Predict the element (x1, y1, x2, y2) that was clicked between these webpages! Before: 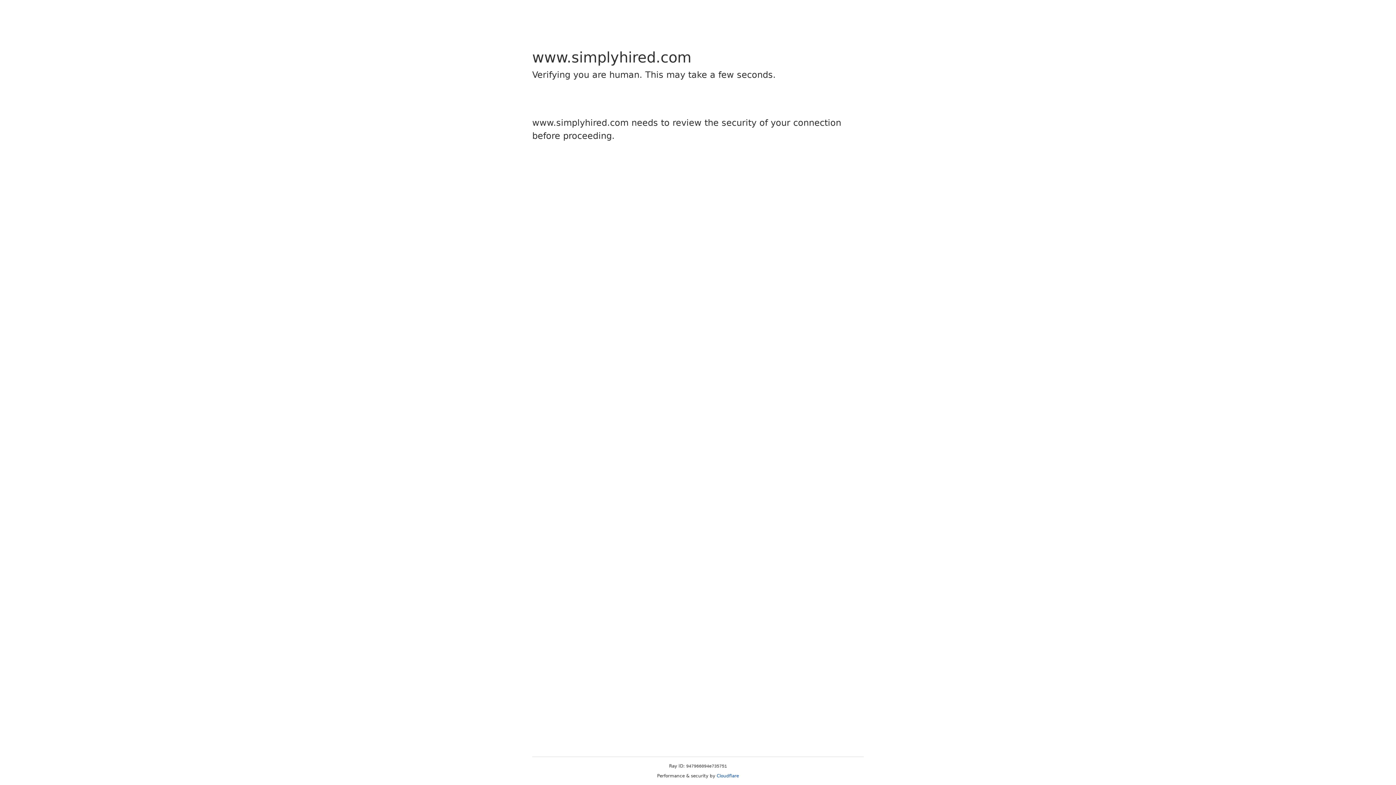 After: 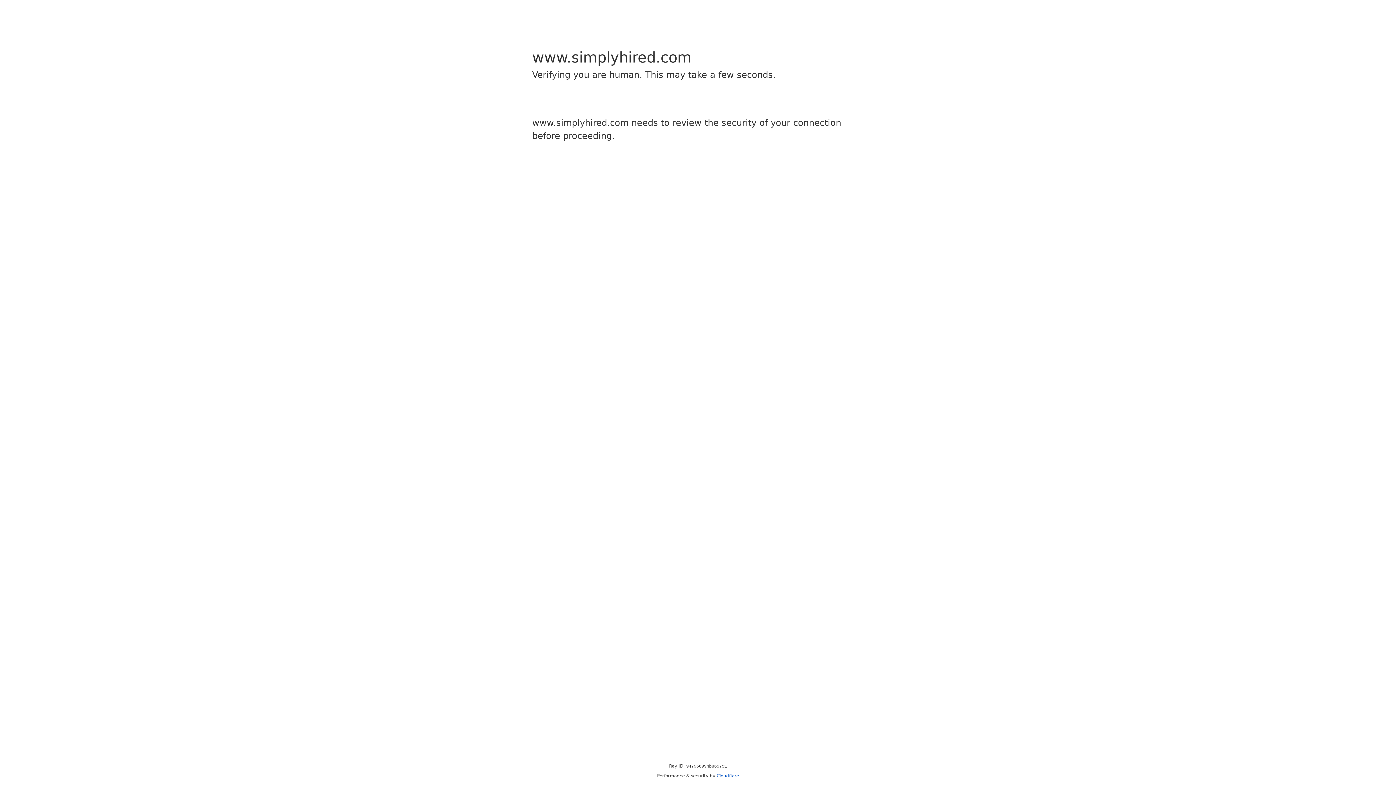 Action: bbox: (716, 773, 739, 778) label: Cloudflare